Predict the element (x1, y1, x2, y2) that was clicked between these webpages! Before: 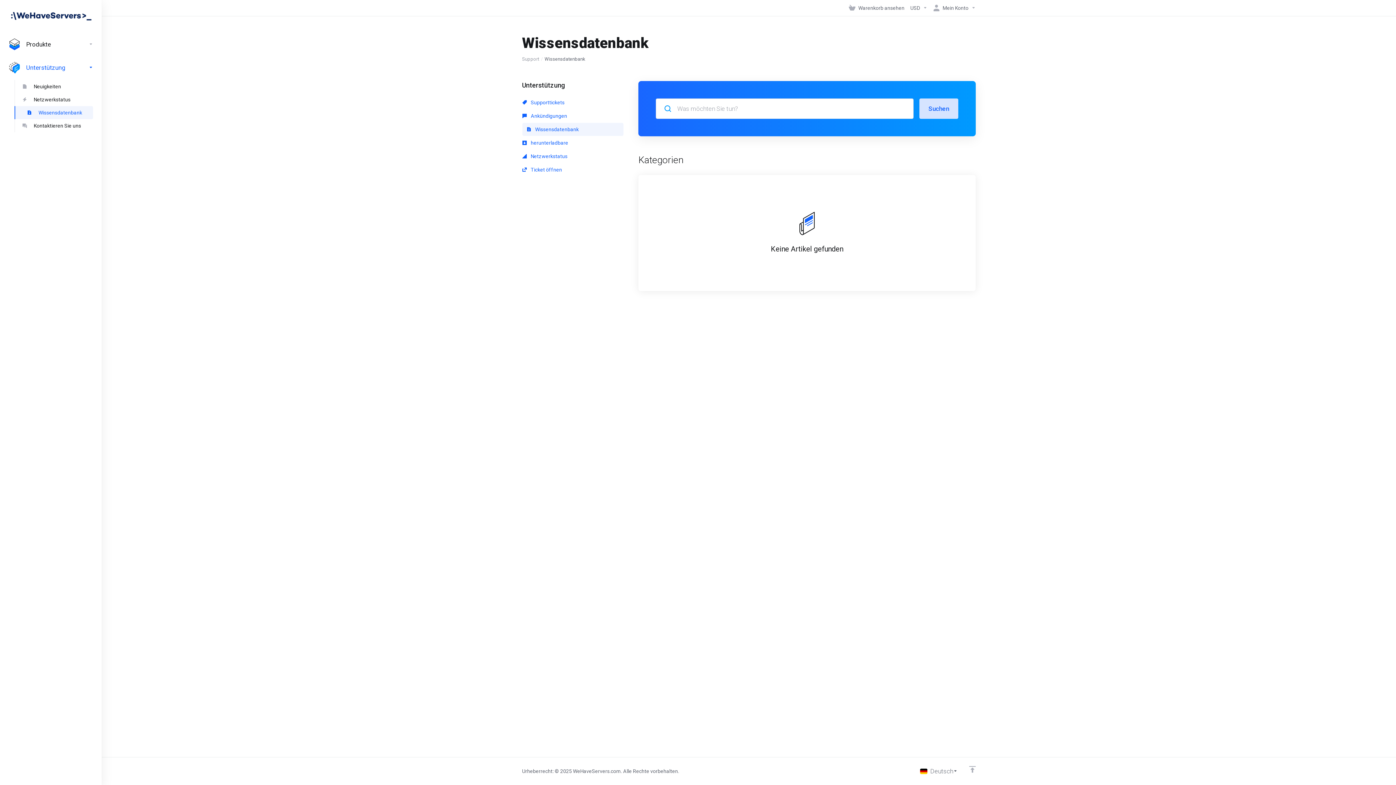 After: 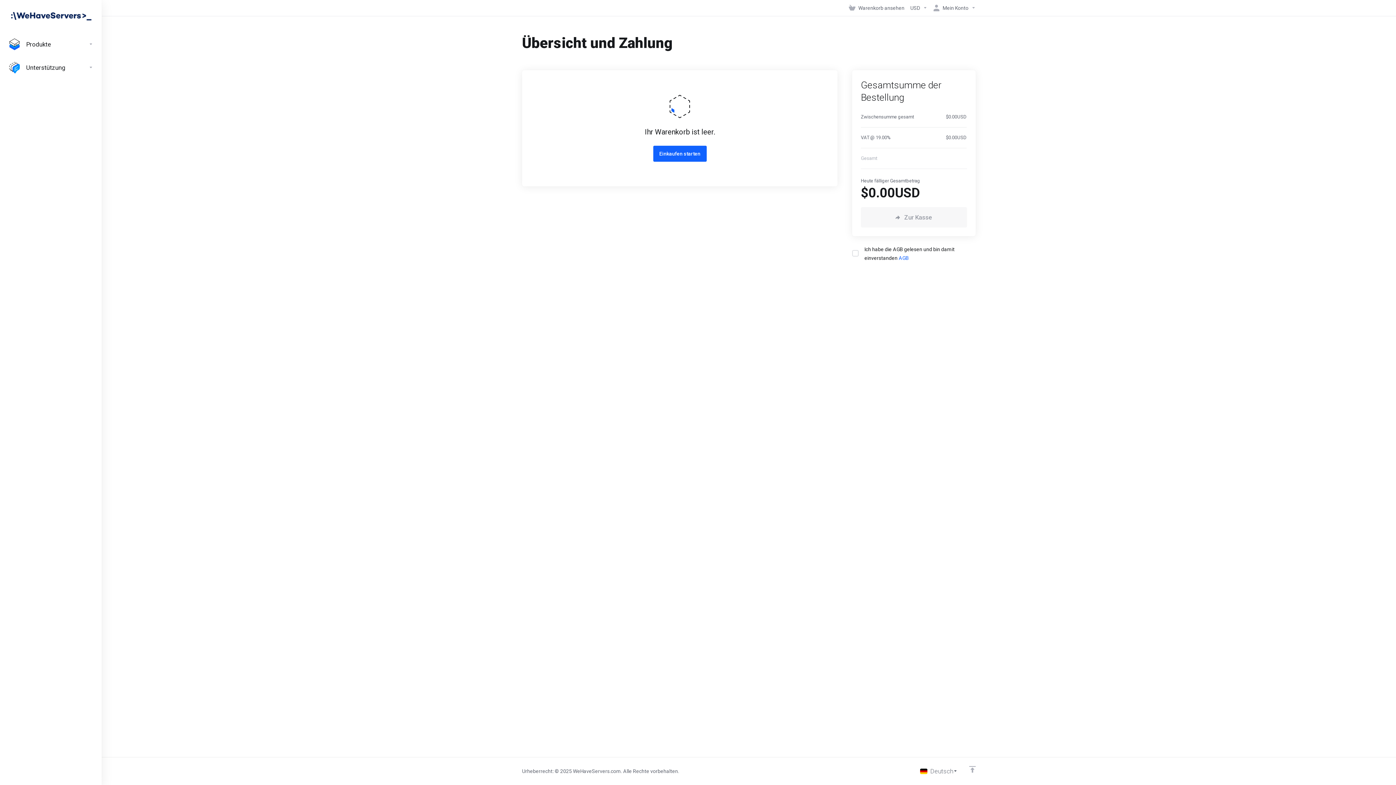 Action: bbox: (846, 1, 907, 14) label: Warenkorb ansehen